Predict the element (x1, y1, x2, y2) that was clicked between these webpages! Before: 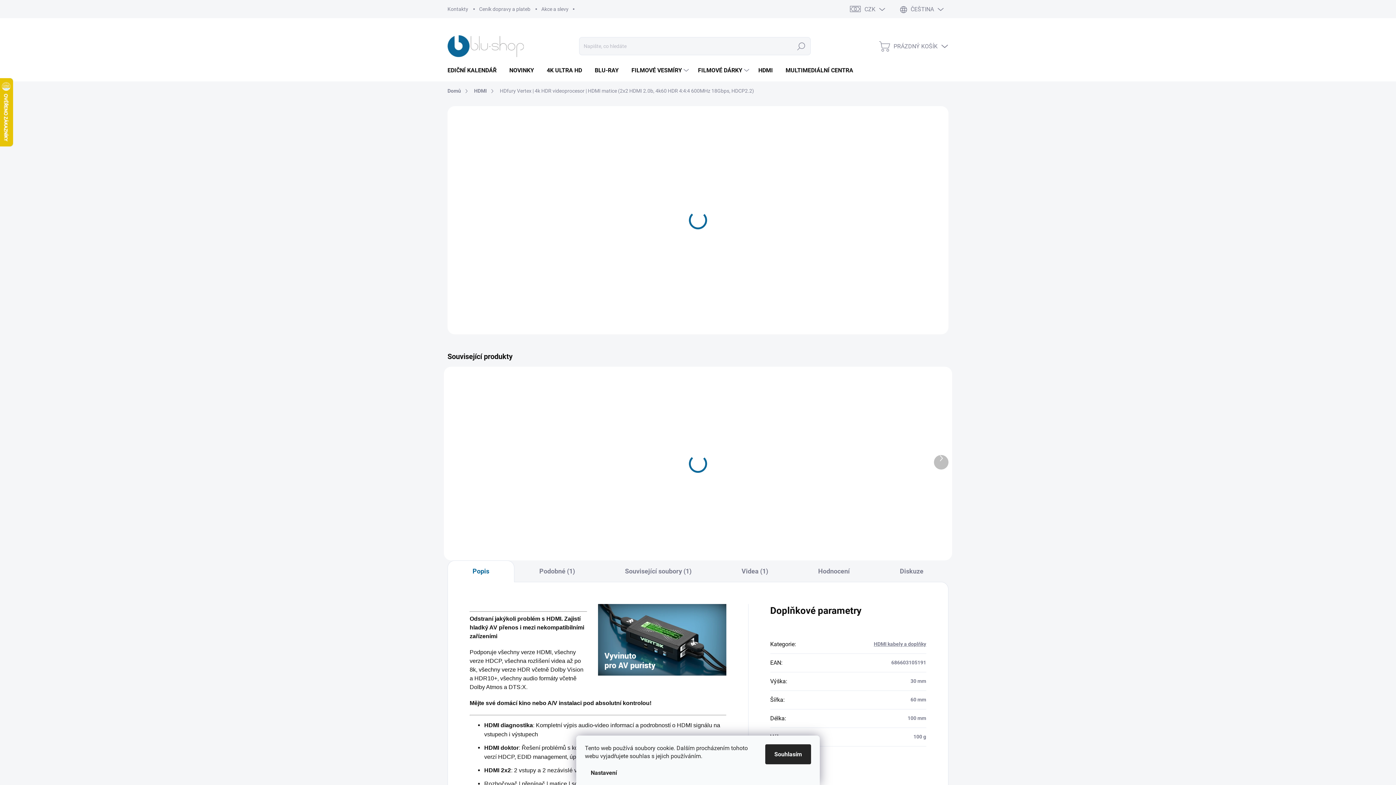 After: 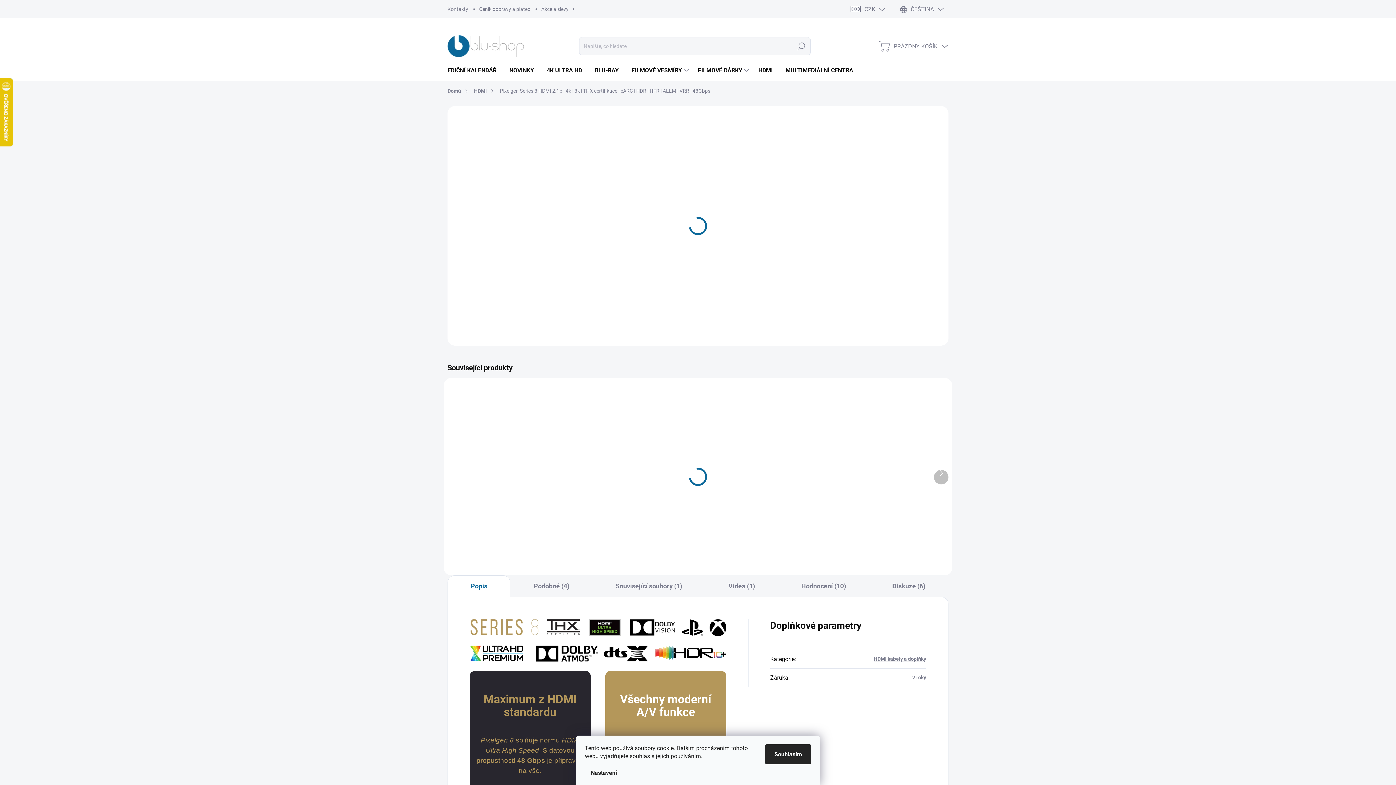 Action: bbox: (839, 381, 937, 455) label: TIP